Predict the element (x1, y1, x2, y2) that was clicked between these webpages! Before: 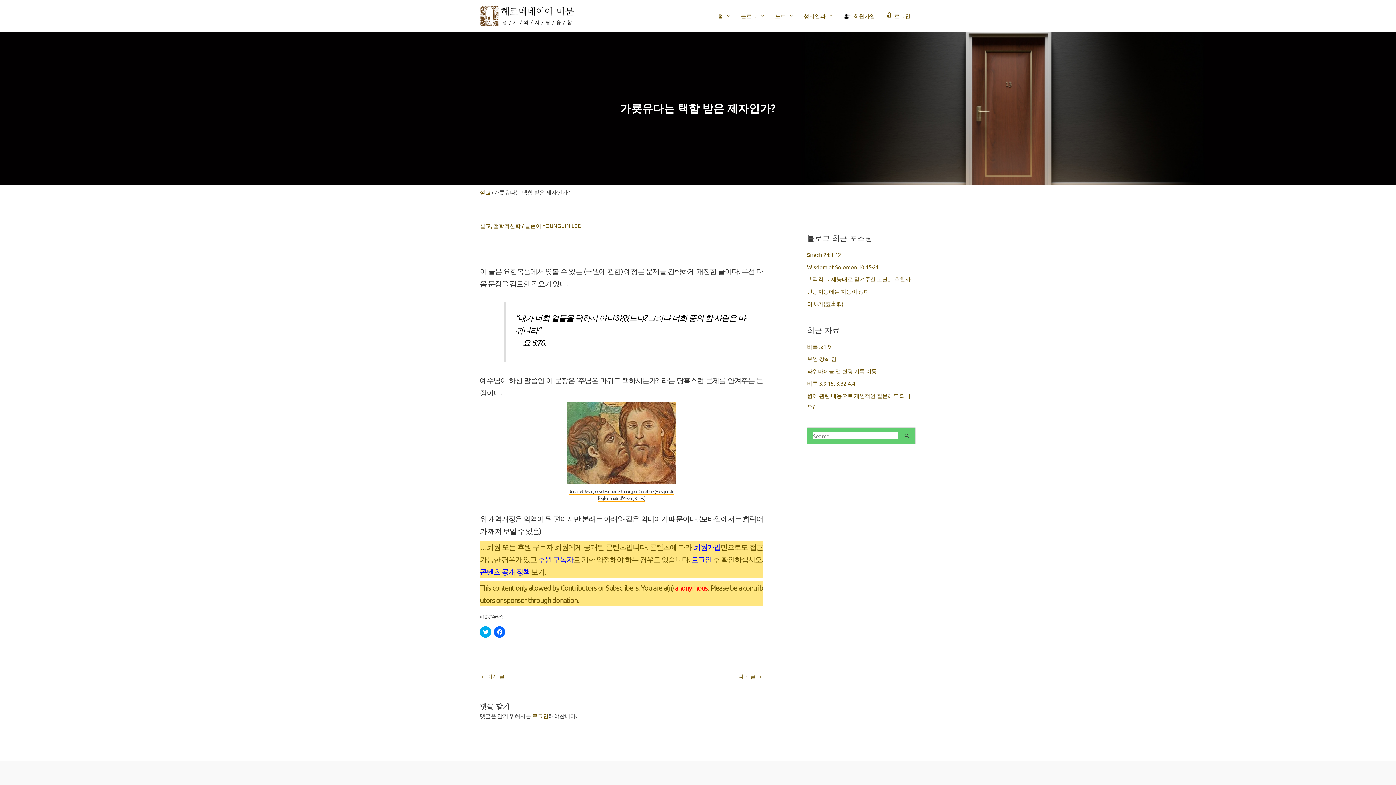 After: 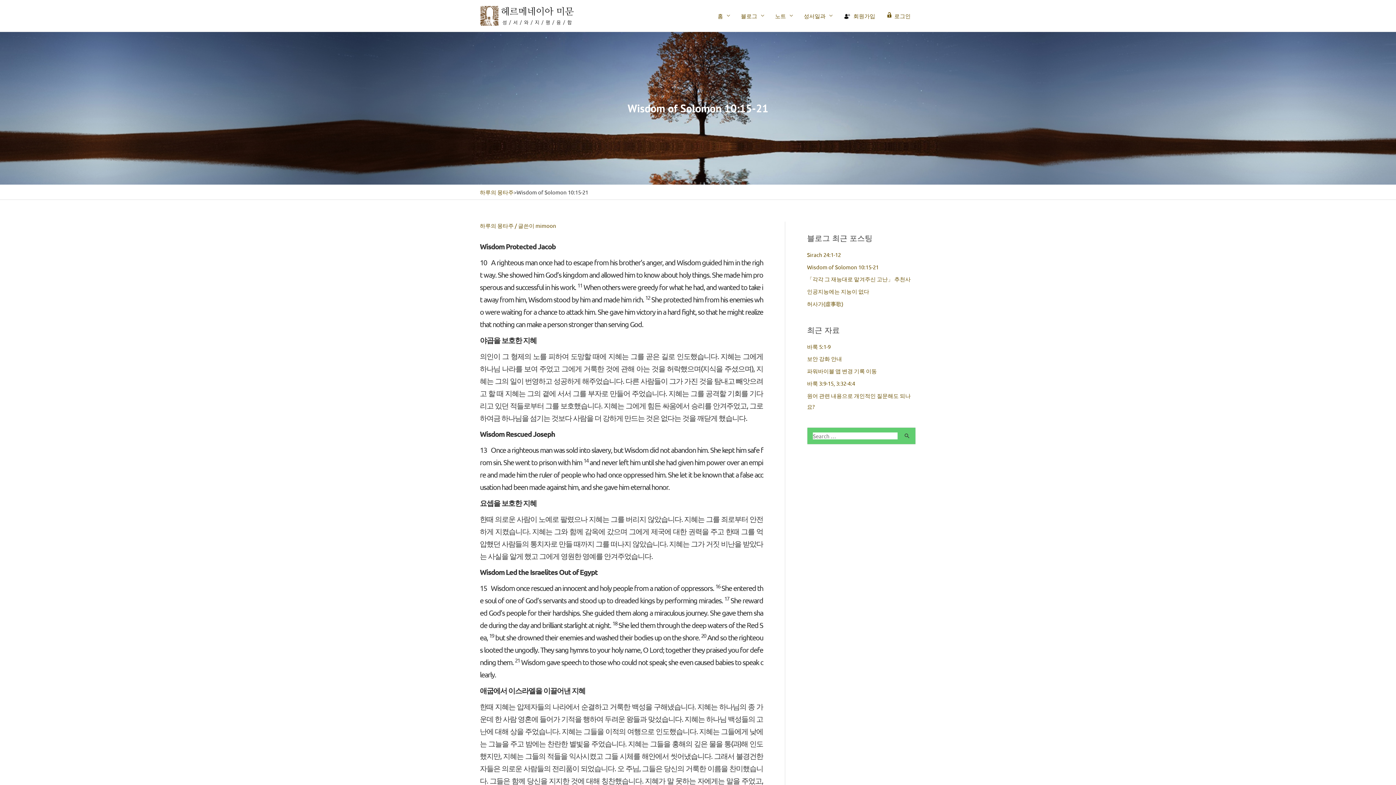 Action: bbox: (807, 263, 878, 270) label: Wisdom of Solomon 10:15-21